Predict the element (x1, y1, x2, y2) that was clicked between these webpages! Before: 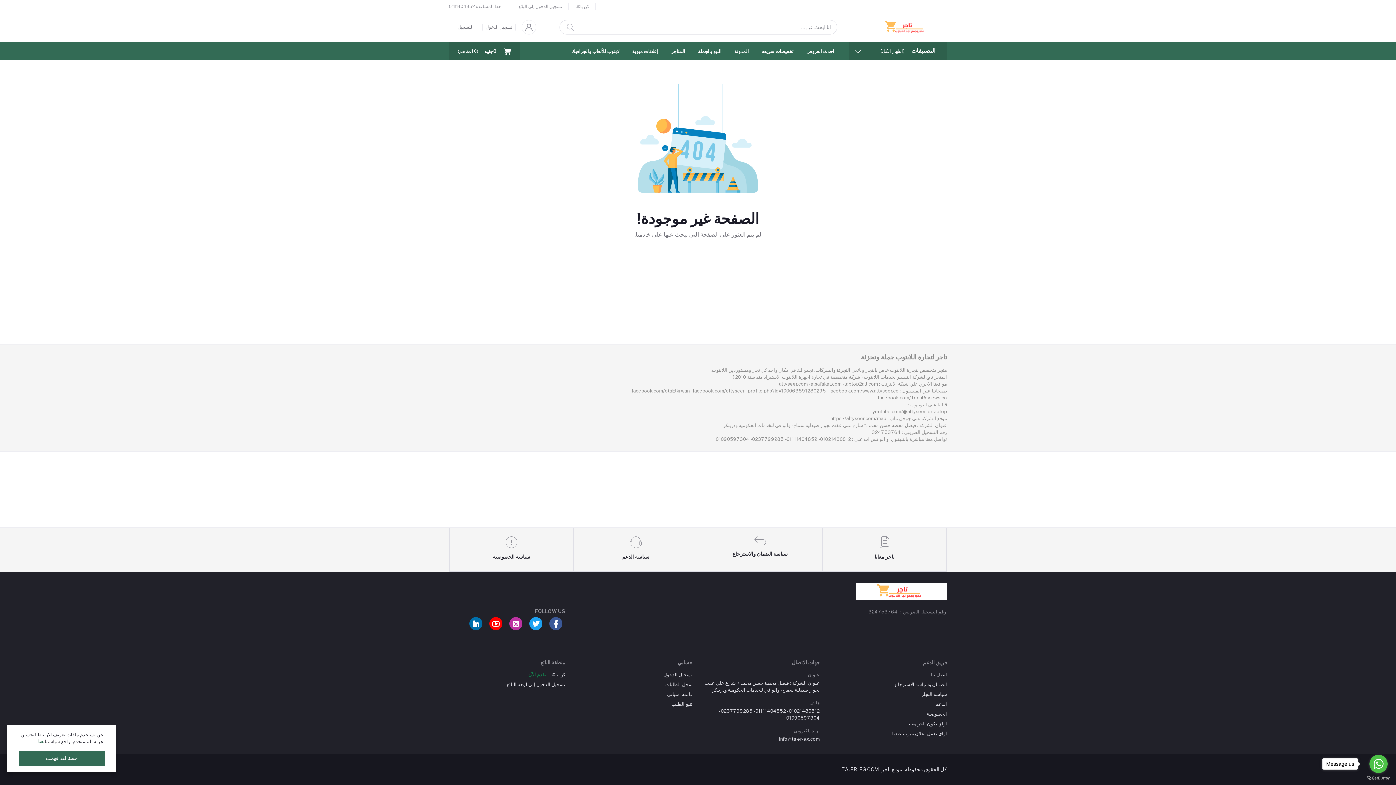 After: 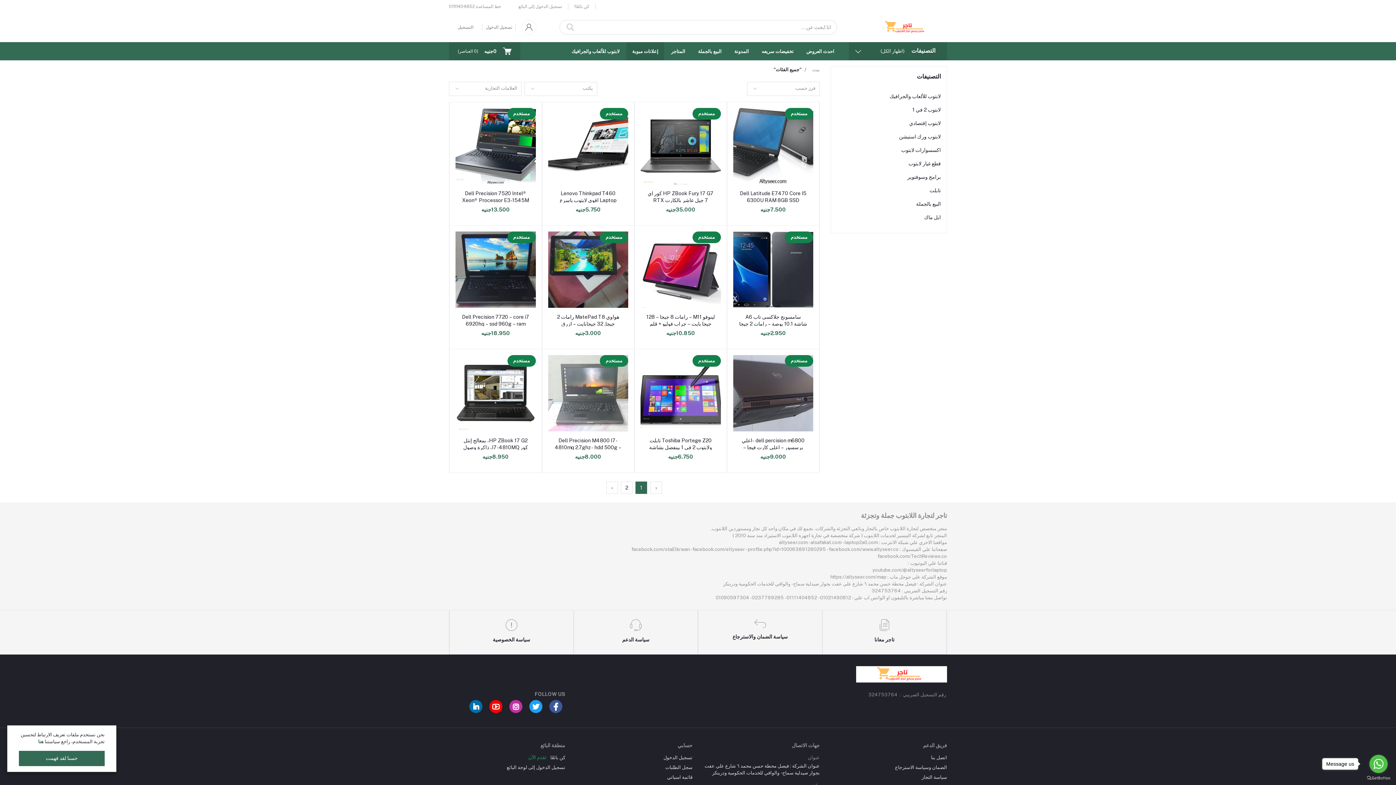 Action: label: إعلانات مبوبة bbox: (626, 42, 664, 60)